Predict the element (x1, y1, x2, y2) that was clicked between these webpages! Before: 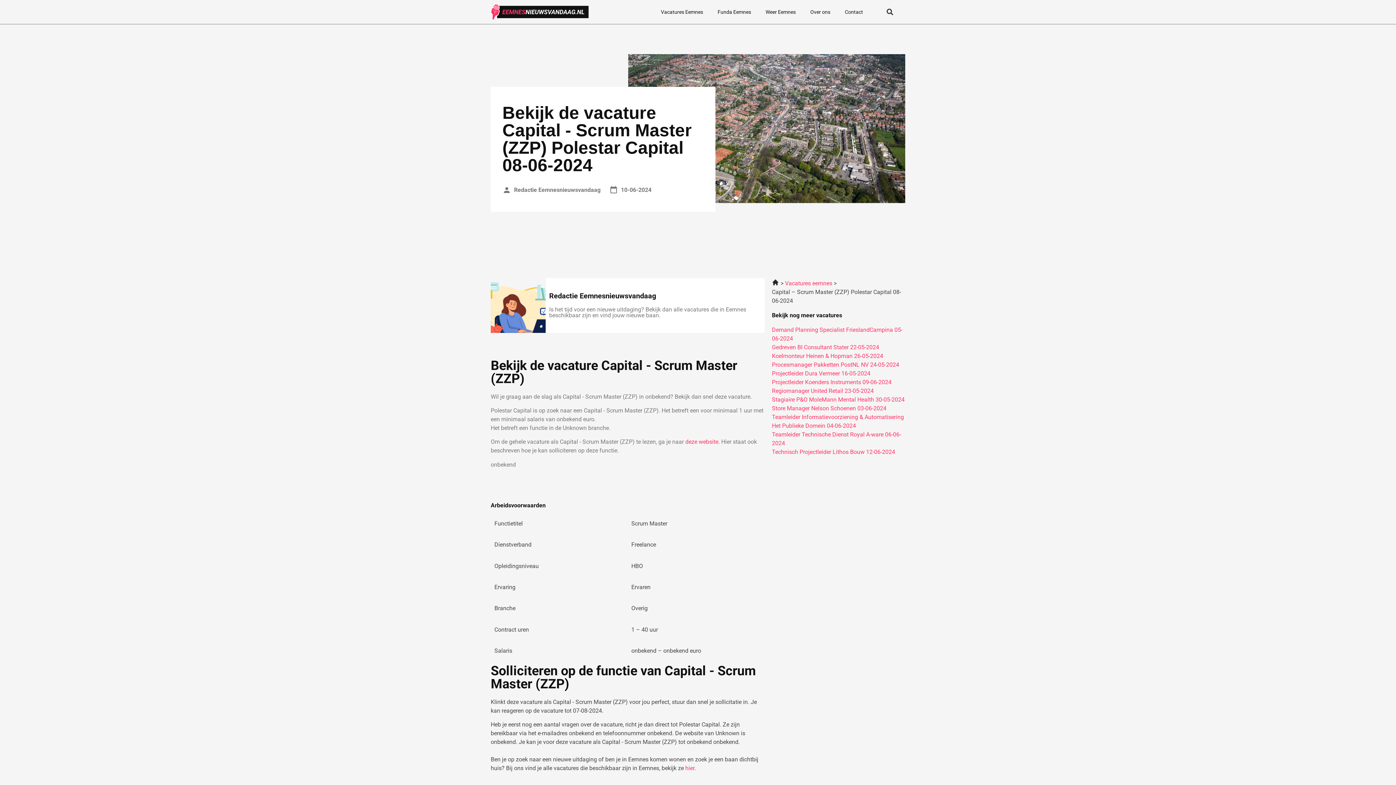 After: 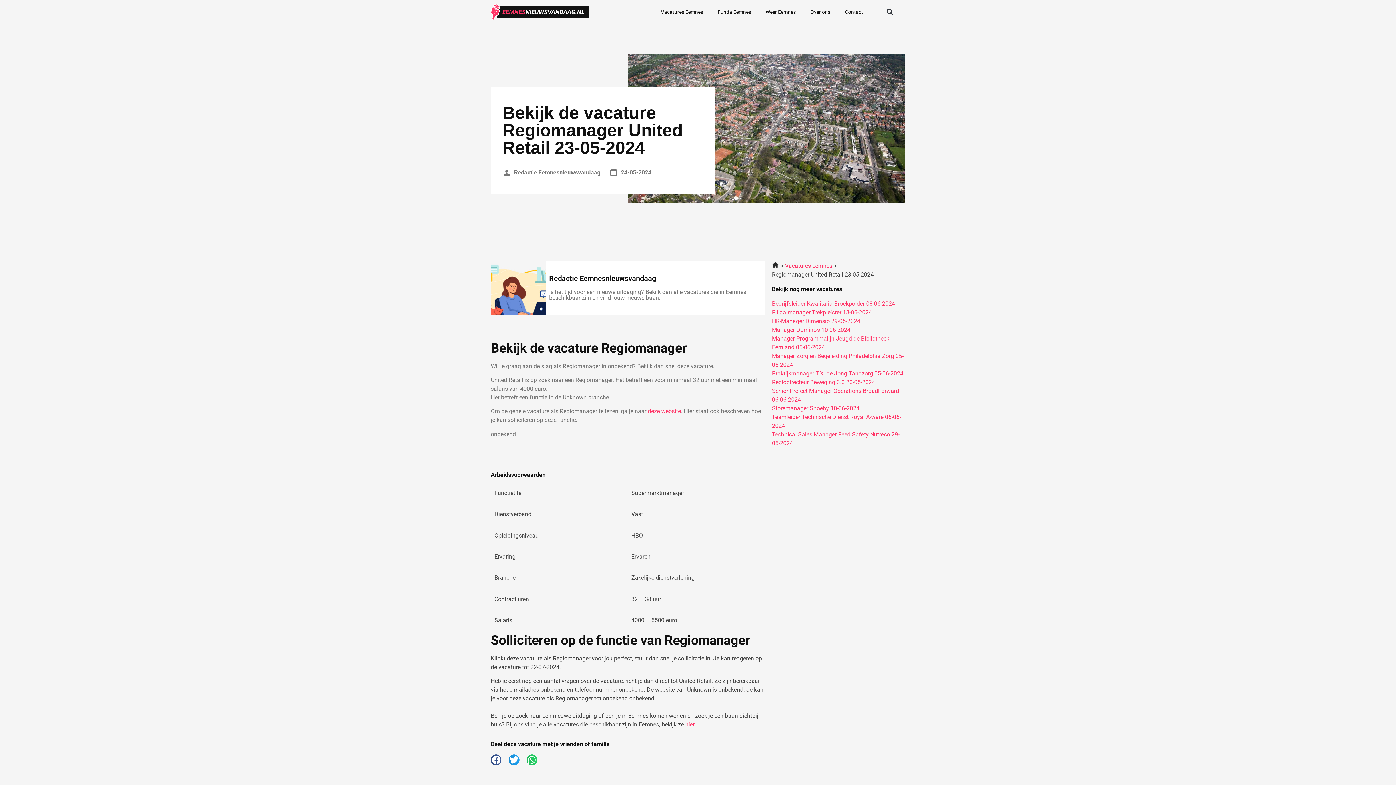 Action: bbox: (772, 387, 873, 394) label: Regiomanager United Retail 23-05-2024